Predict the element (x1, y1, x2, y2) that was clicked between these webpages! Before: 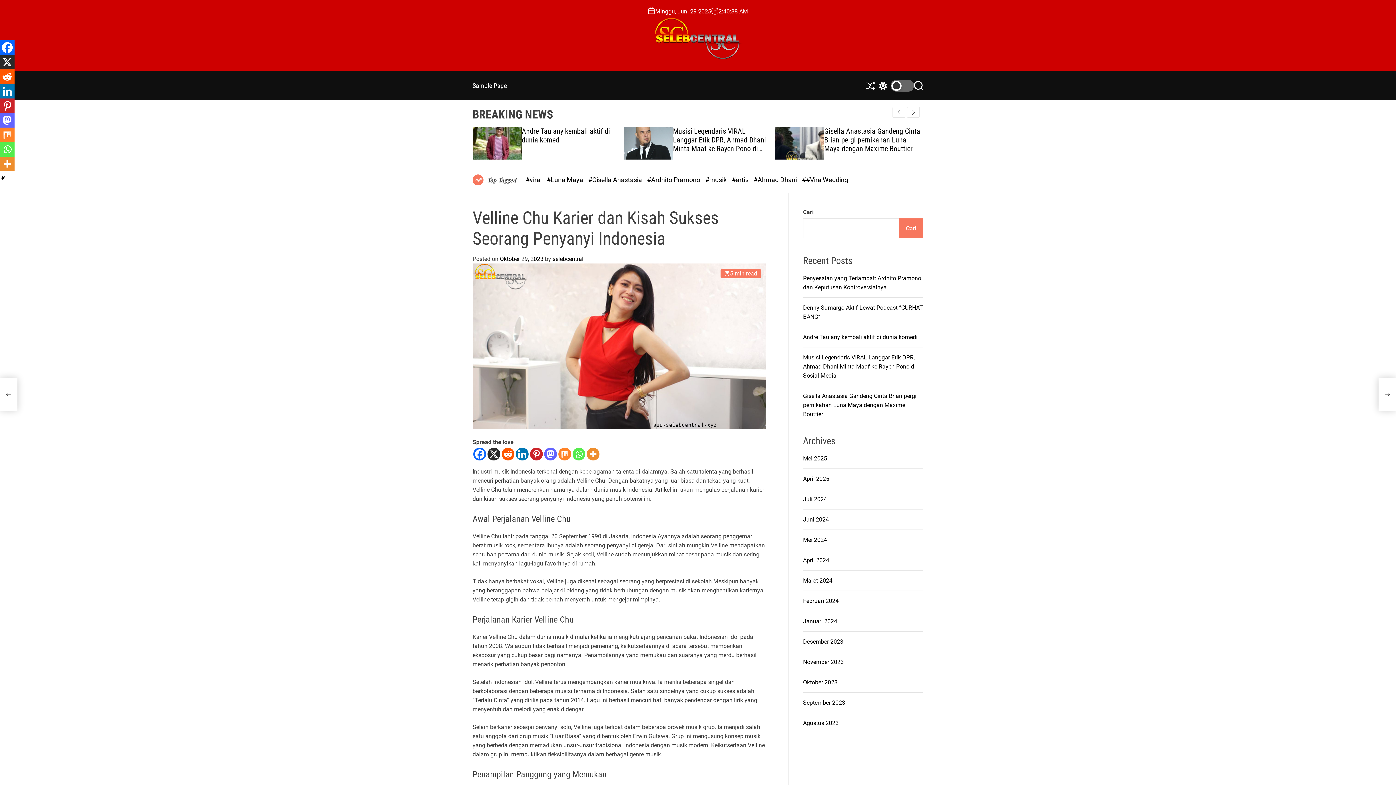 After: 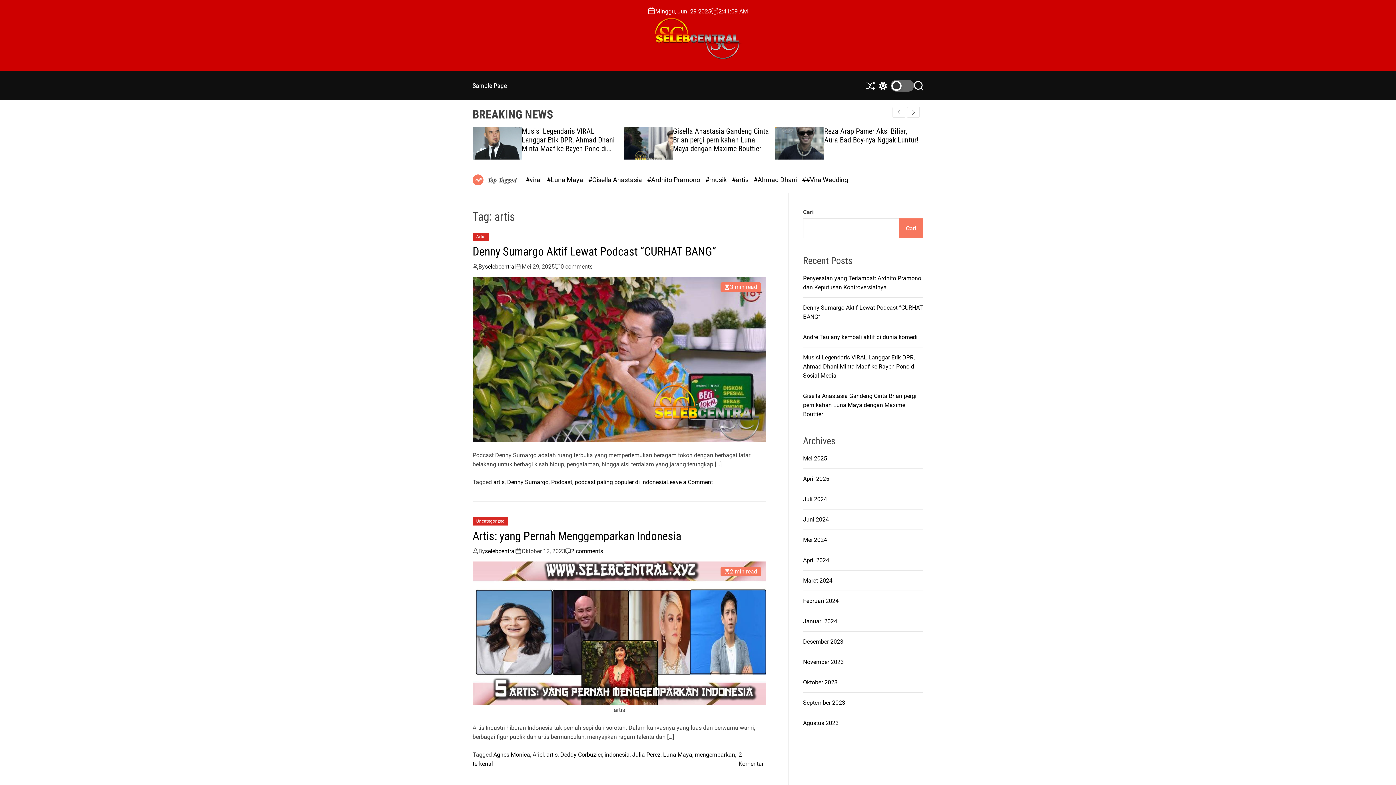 Action: label: #artis  bbox: (732, 176, 750, 183)